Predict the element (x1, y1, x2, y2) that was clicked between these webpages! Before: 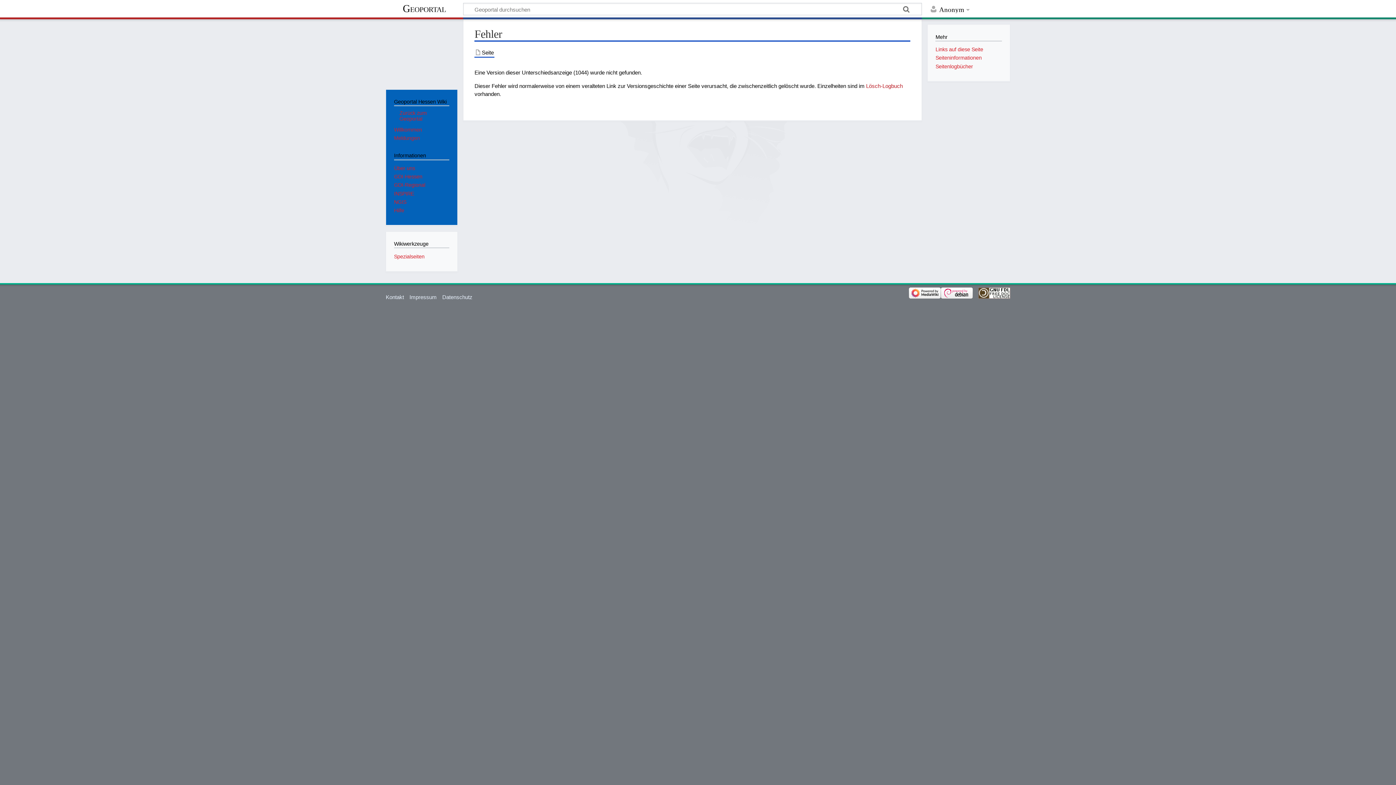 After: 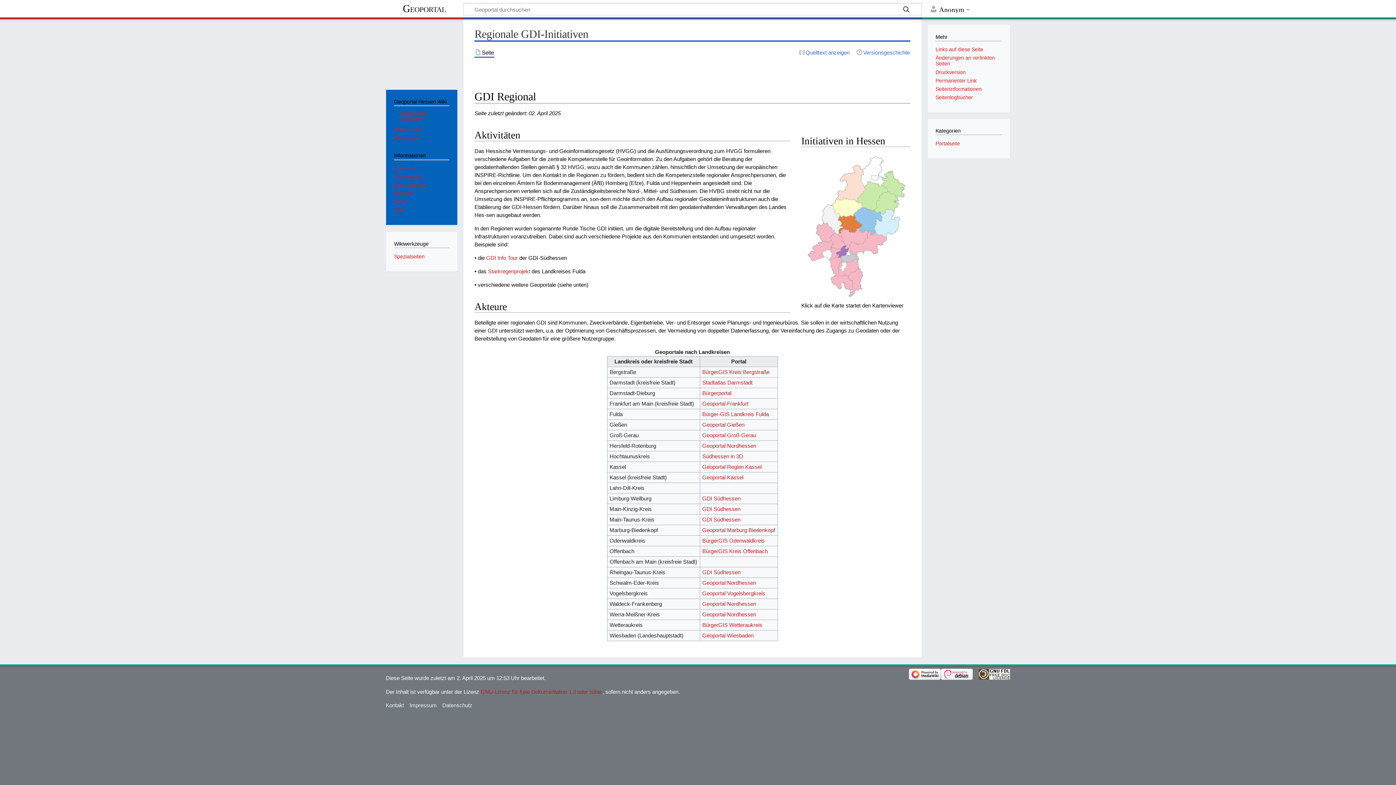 Action: bbox: (394, 182, 425, 188) label: GDI-Regional